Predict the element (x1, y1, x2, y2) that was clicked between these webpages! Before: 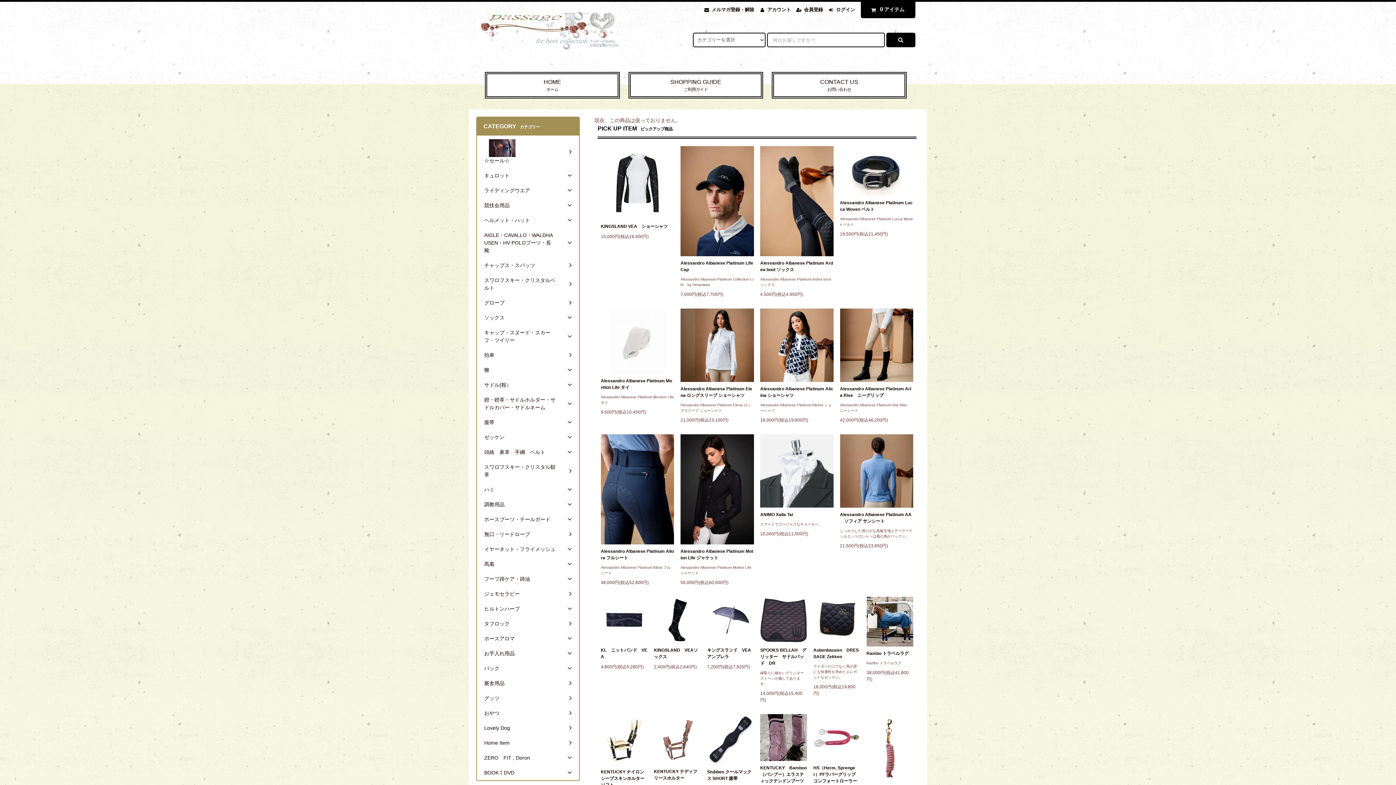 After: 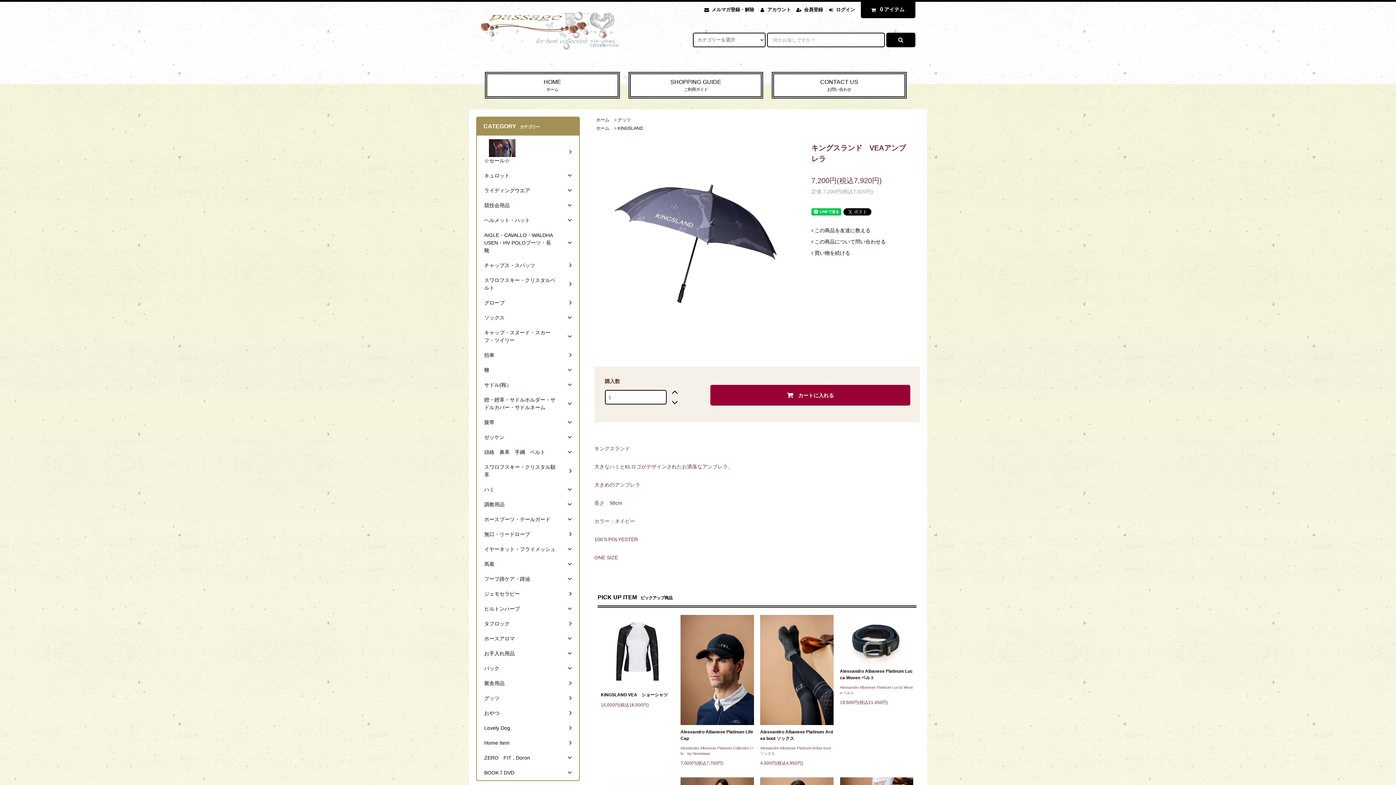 Action: bbox: (707, 617, 754, 622)